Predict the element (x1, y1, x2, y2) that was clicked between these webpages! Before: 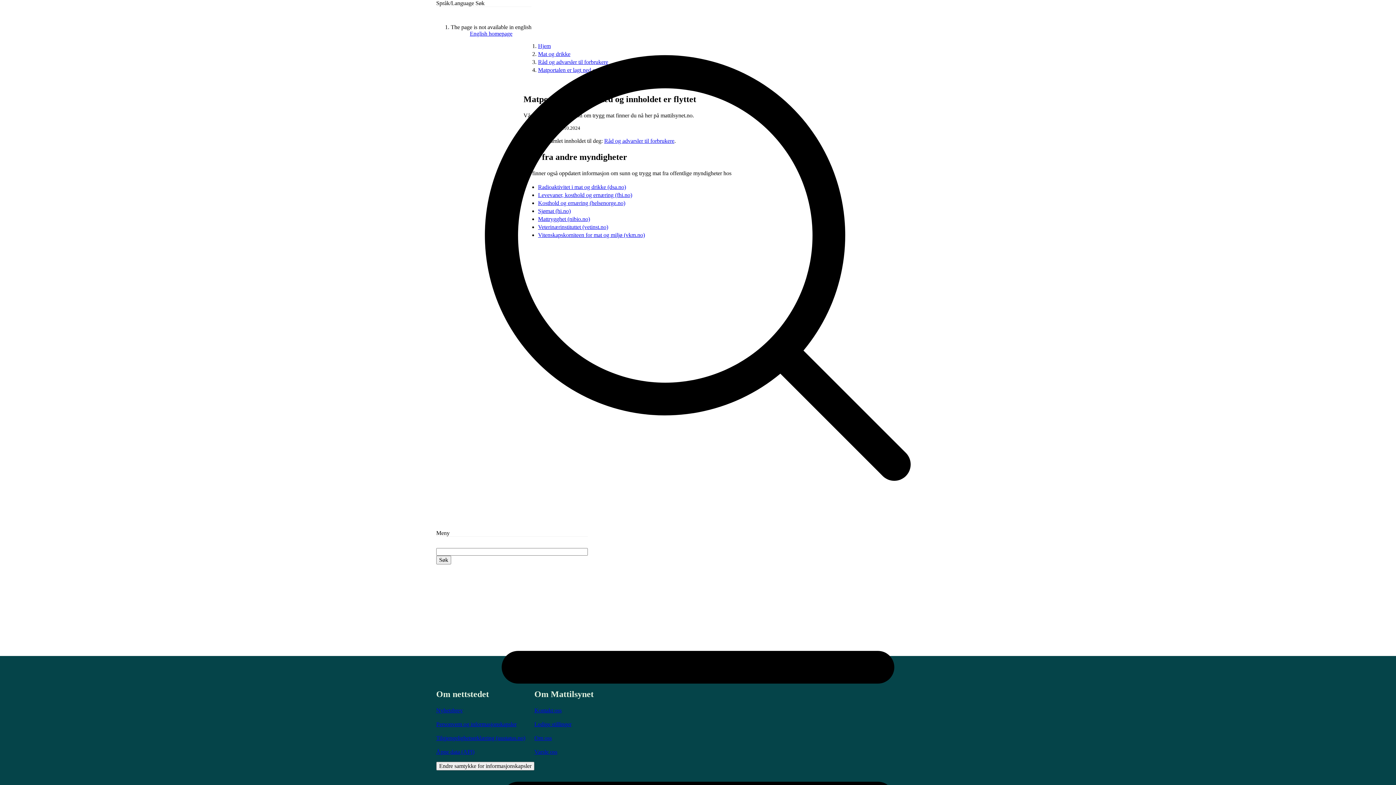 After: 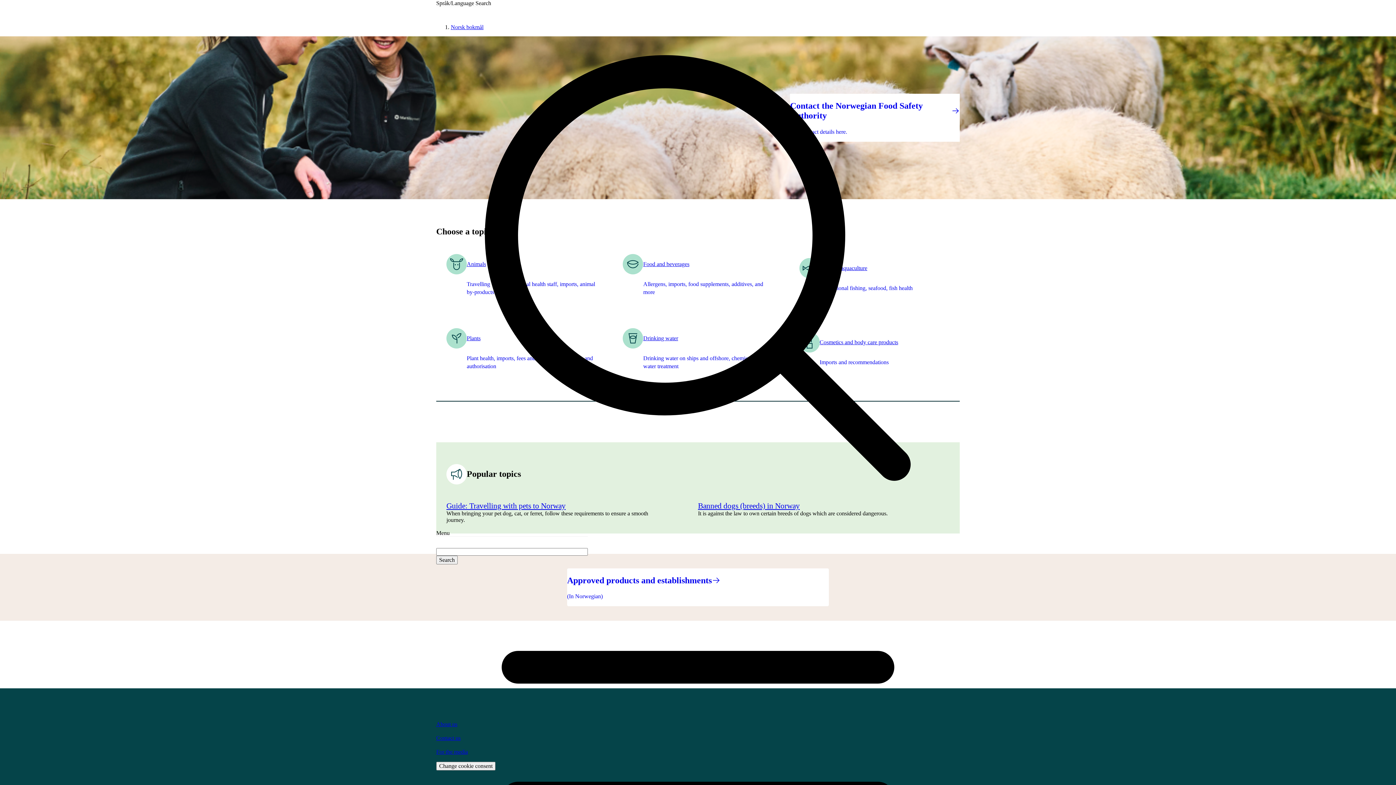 Action: bbox: (470, 30, 512, 36) label: English homepage